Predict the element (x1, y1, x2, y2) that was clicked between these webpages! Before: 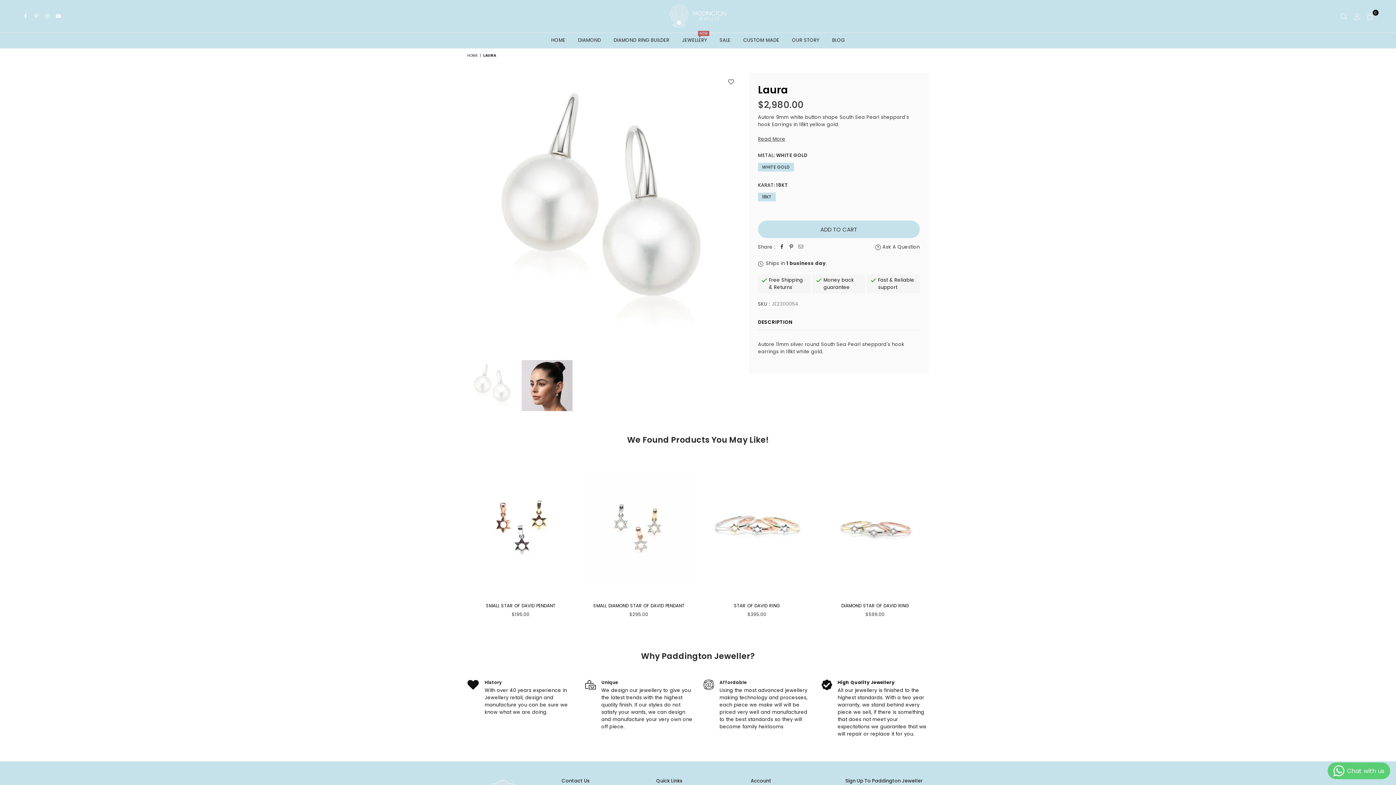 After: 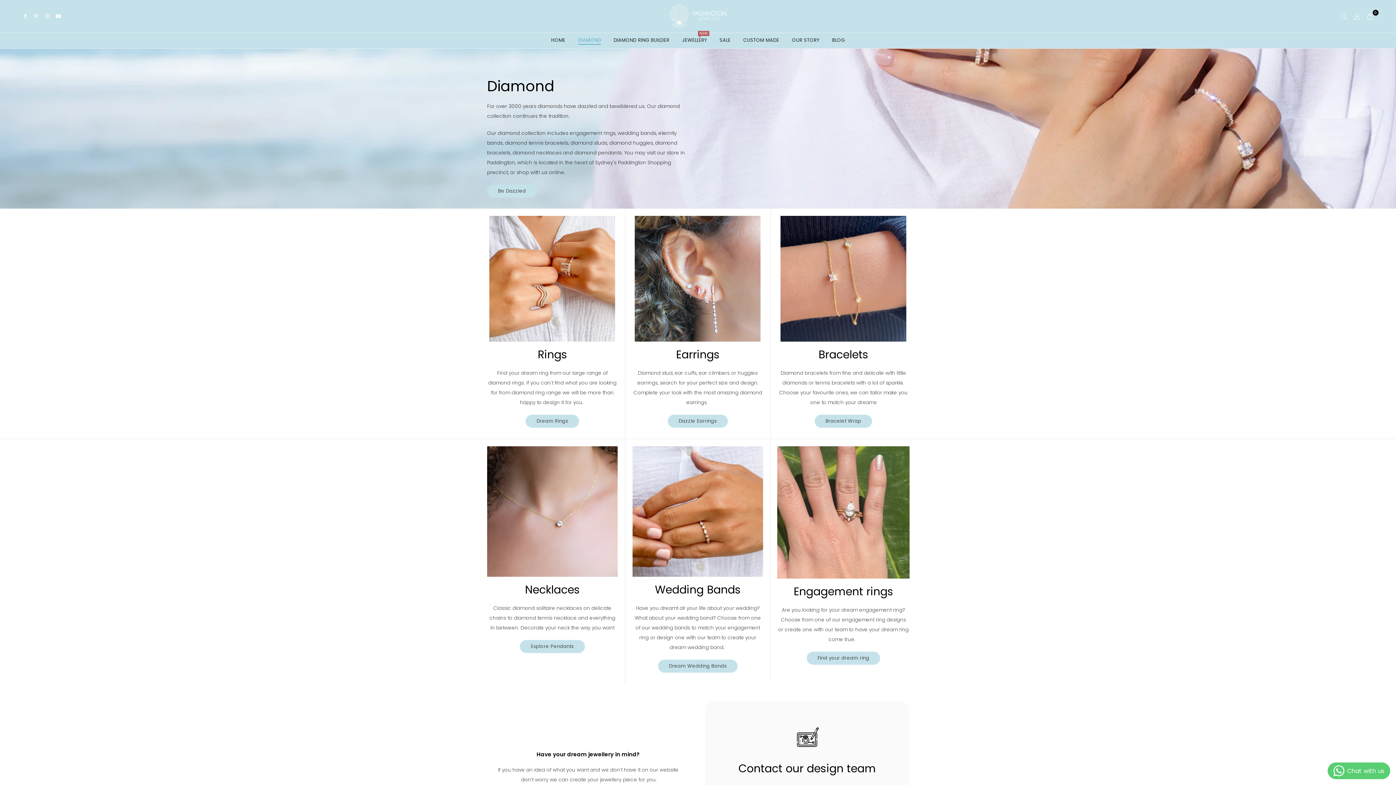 Action: bbox: (572, 33, 606, 48) label: DIAMOND